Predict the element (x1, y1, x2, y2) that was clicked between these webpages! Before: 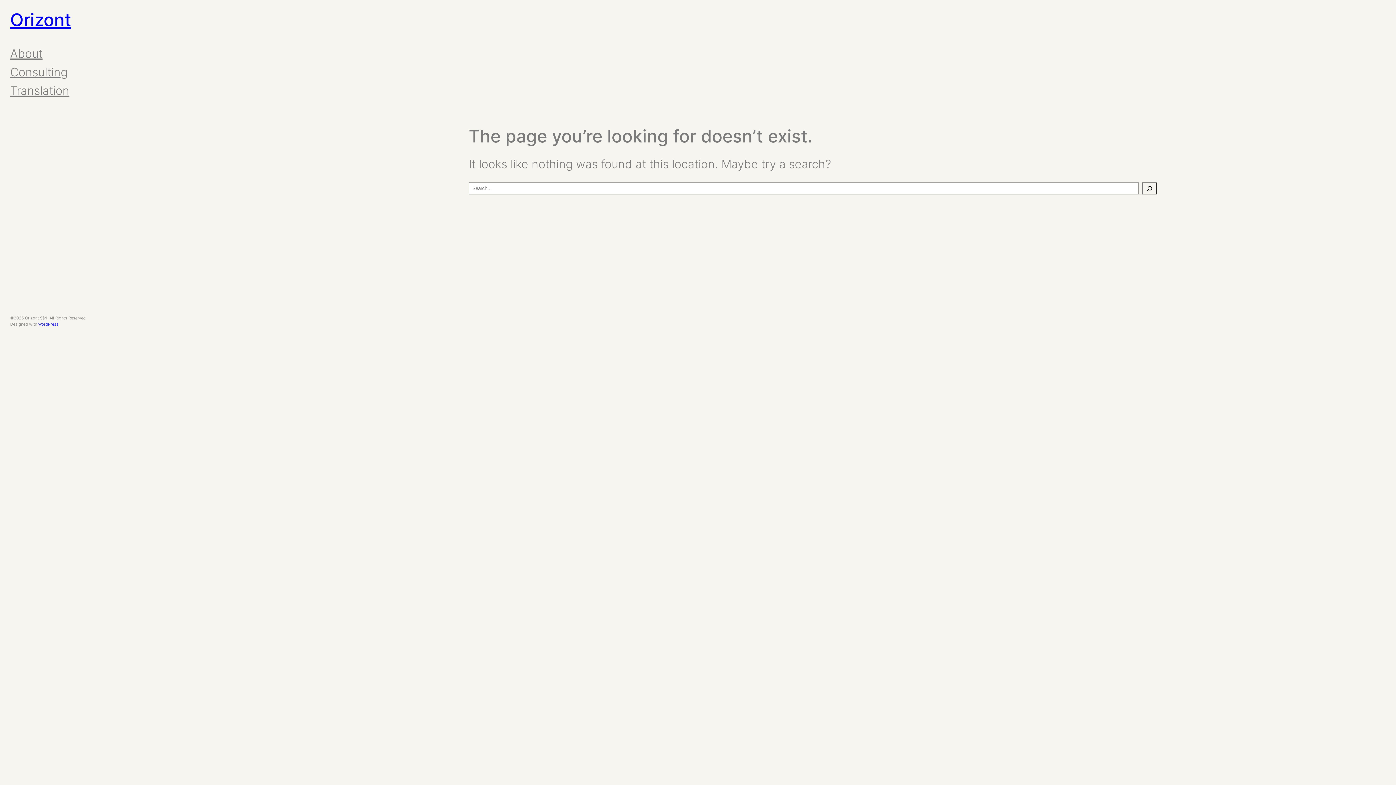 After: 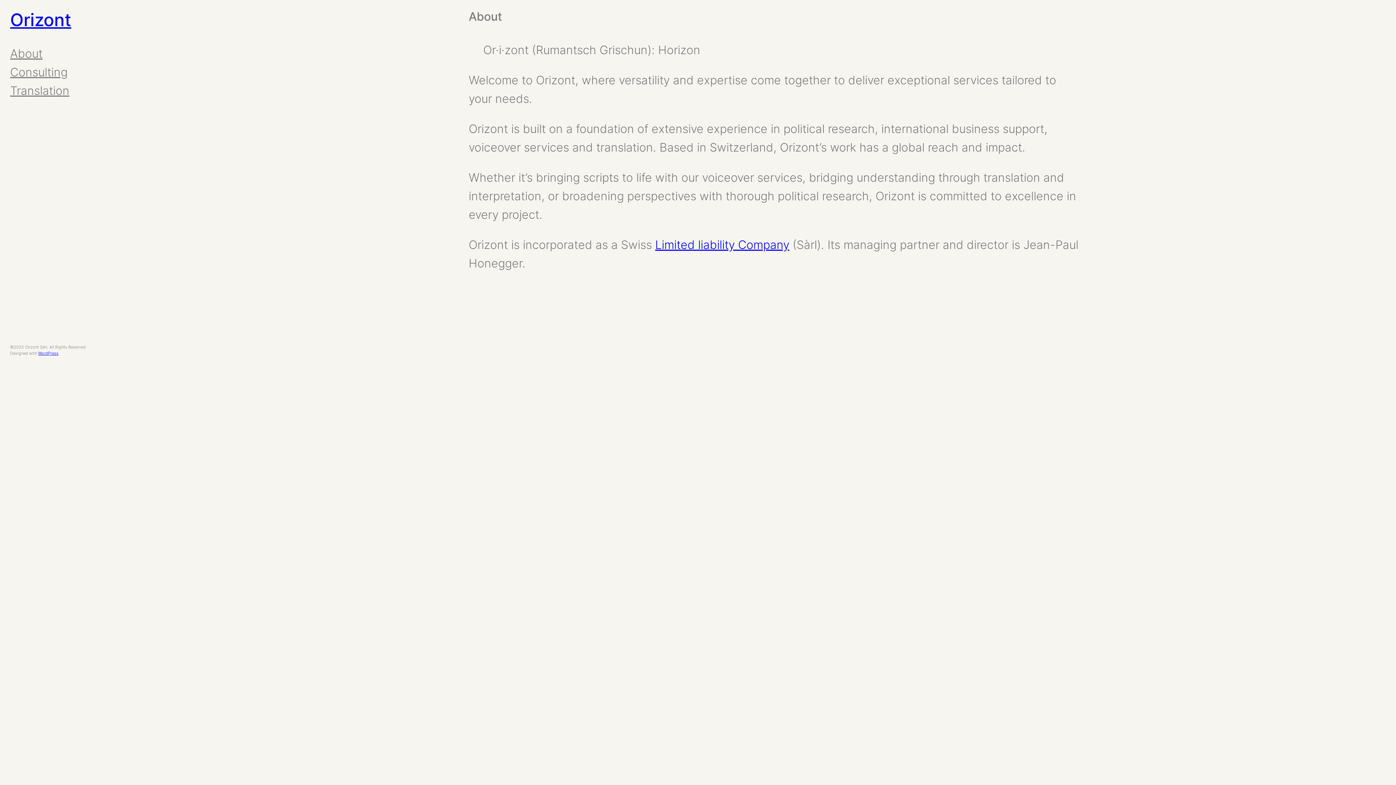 Action: label: About bbox: (10, 44, 42, 62)